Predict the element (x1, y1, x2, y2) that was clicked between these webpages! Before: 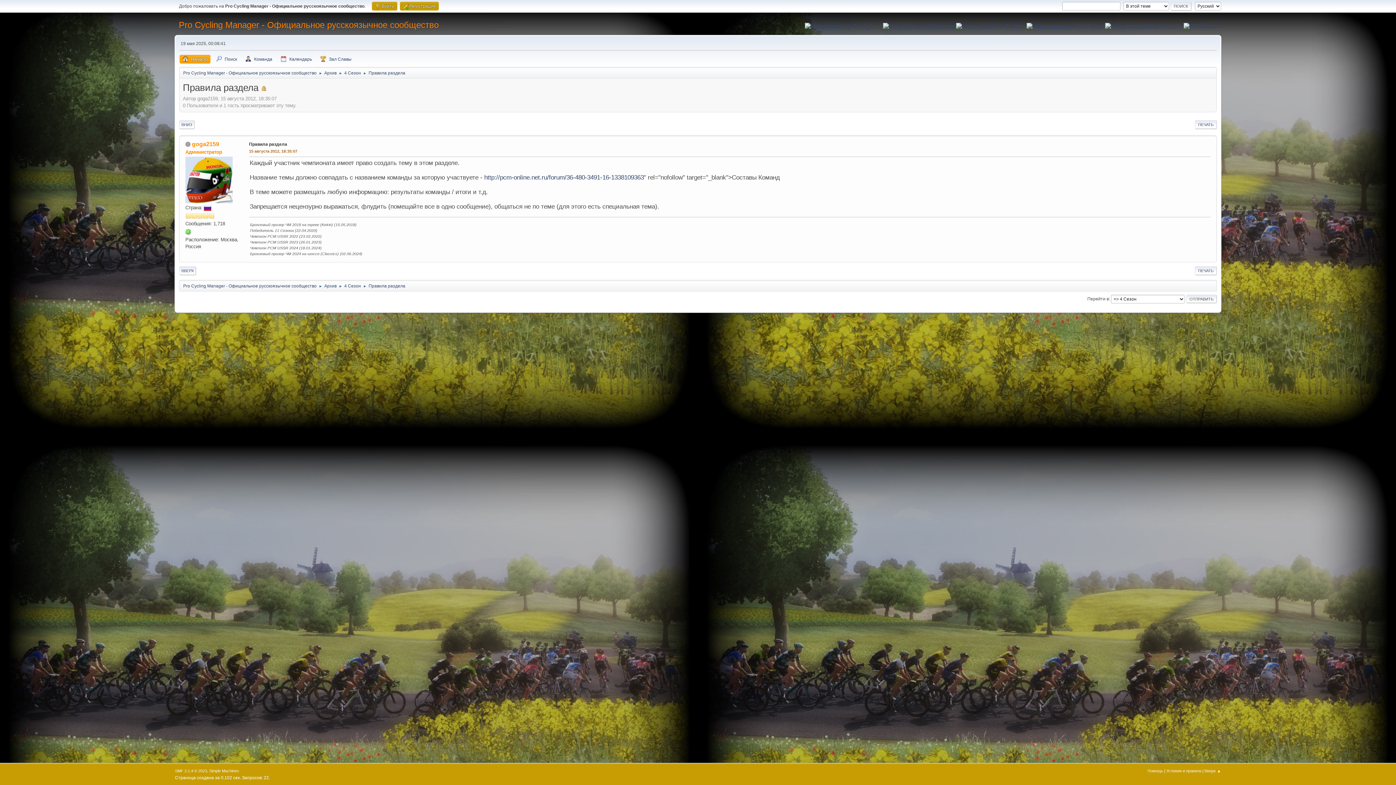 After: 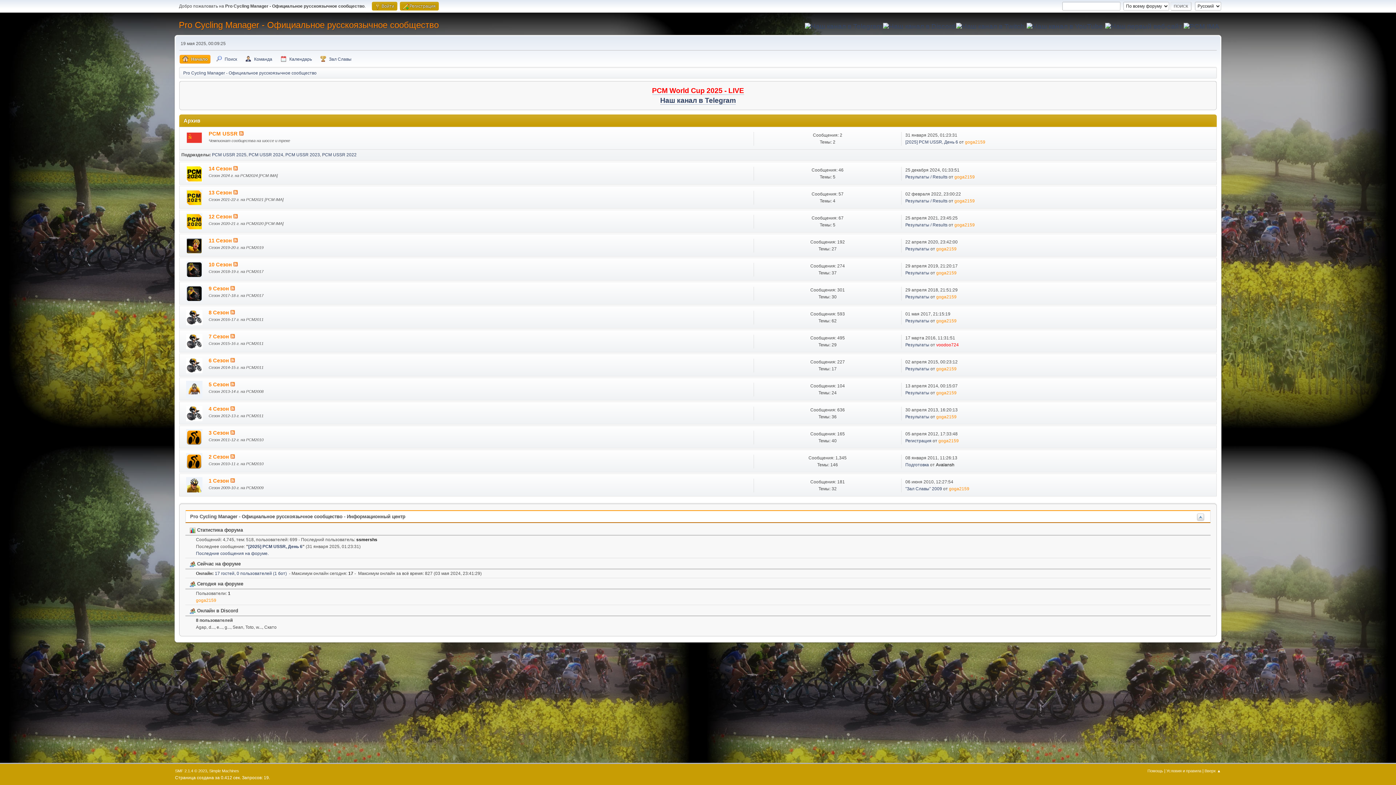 Action: bbox: (183, 66, 316, 77) label: Pro Cycling Manager - Официальное русскоязычное сообщество